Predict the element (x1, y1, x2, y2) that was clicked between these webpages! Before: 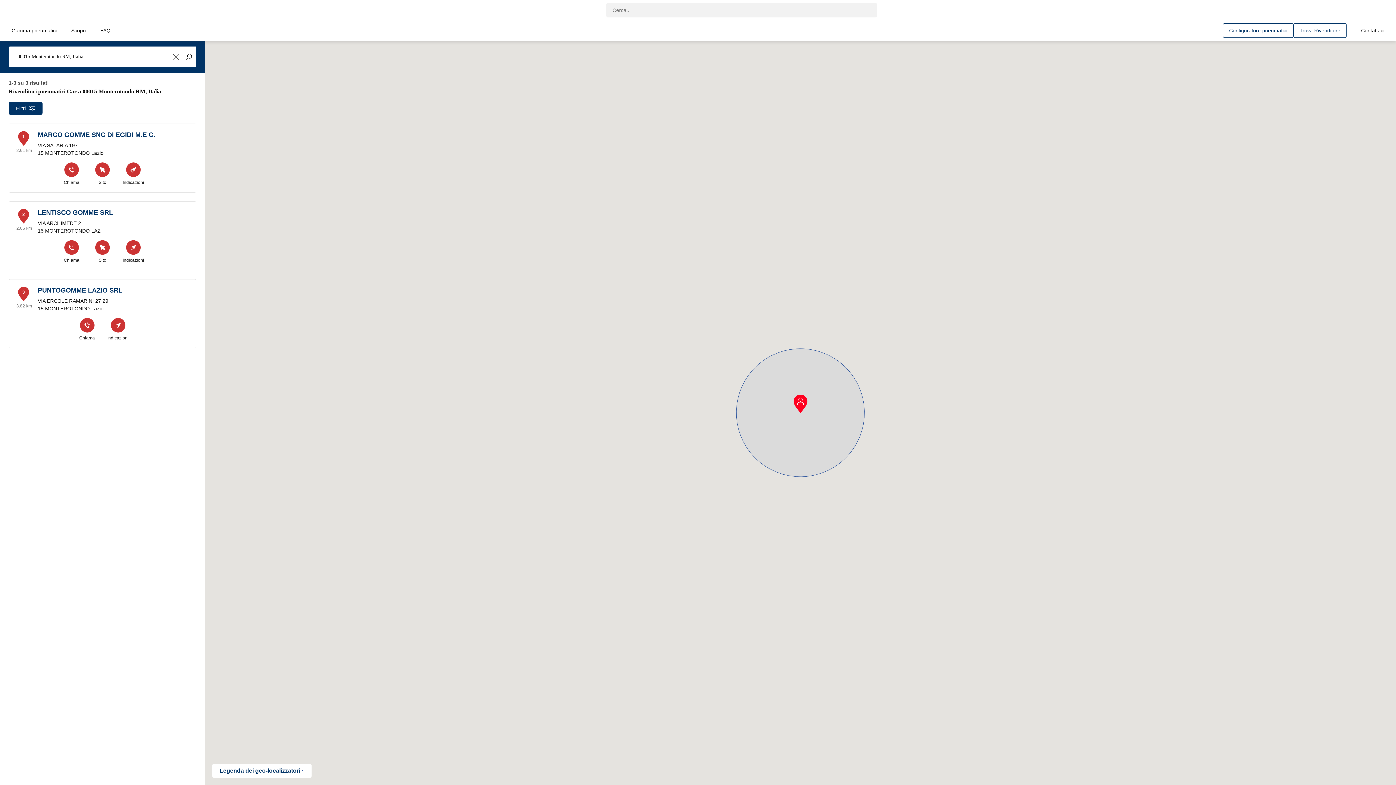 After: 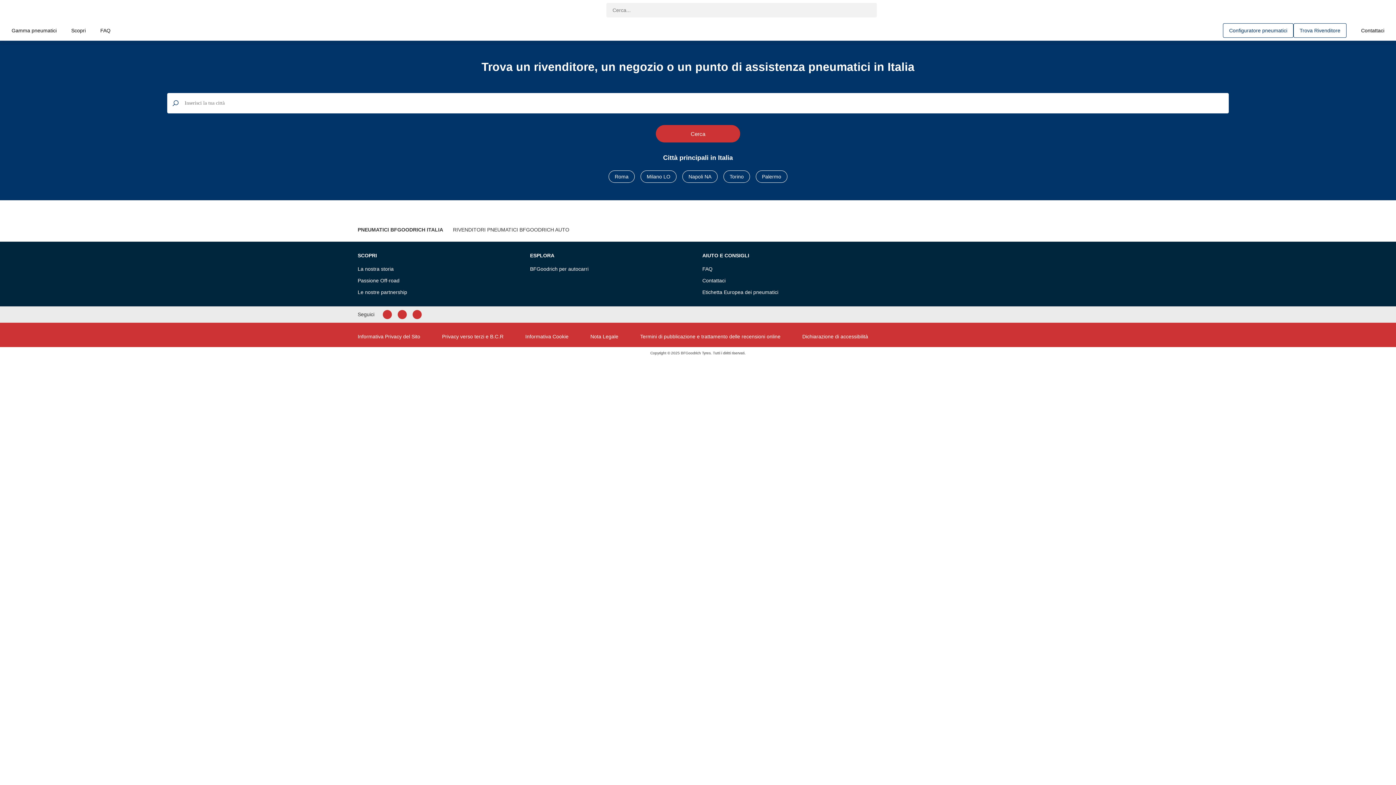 Action: label: Trova Rivenditore bbox: (1293, 23, 1346, 37)